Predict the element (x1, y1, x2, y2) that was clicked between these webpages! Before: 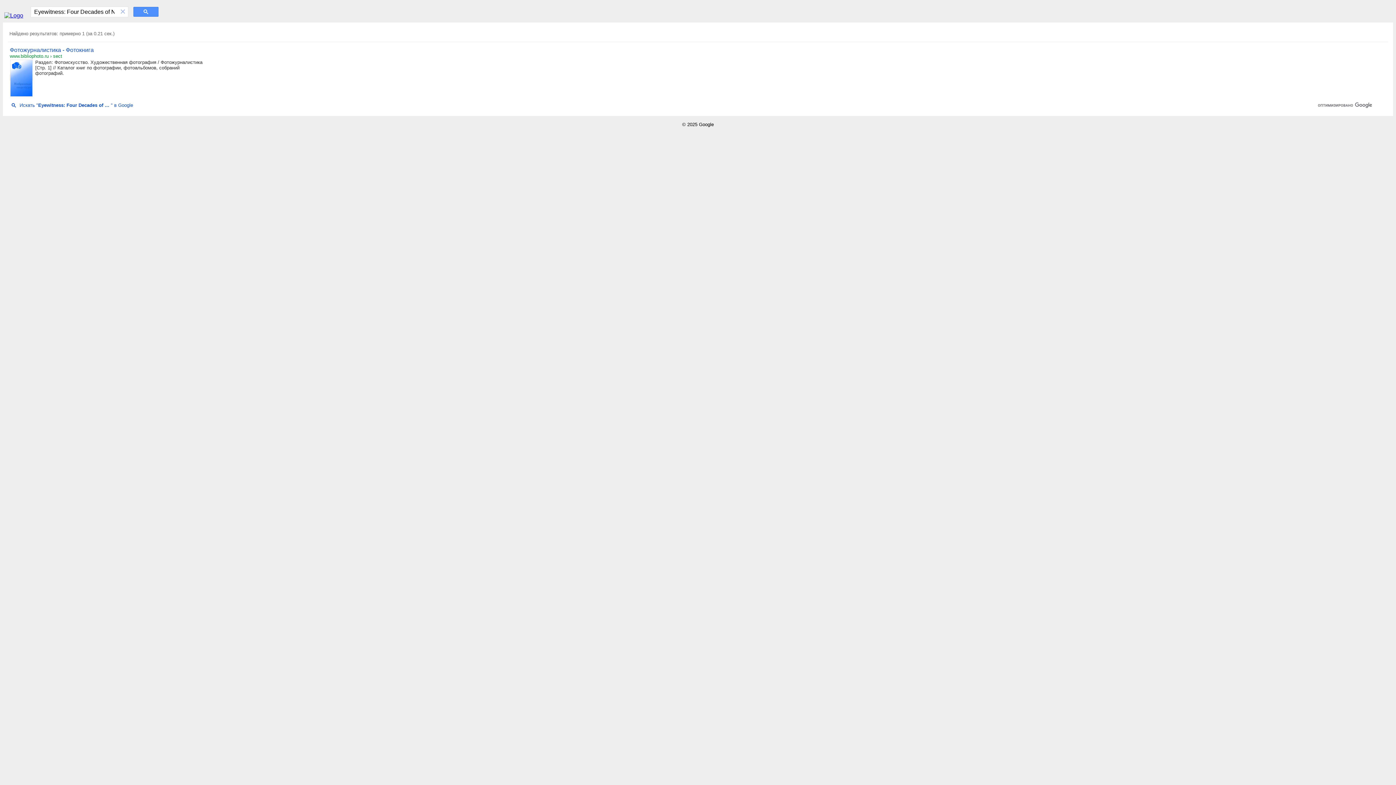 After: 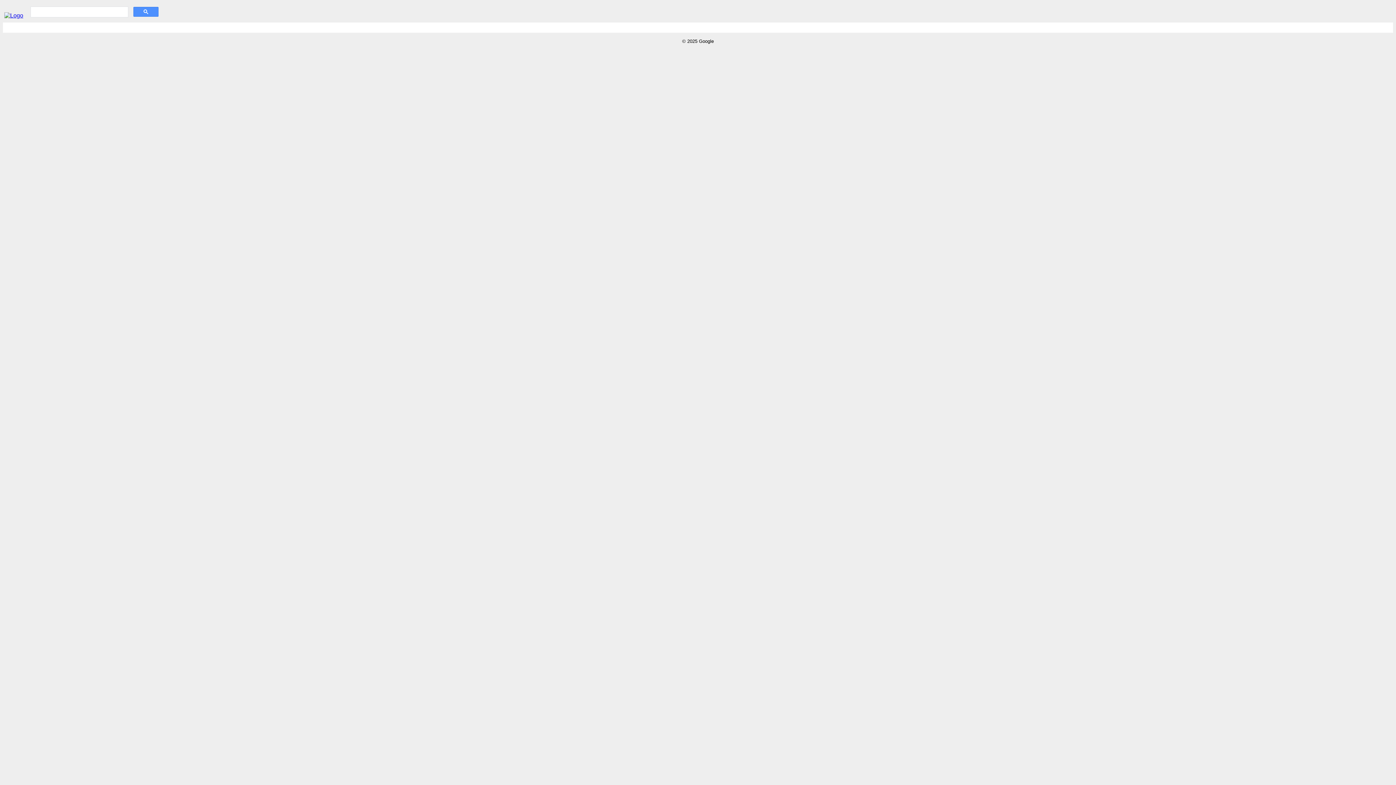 Action: bbox: (118, 6, 127, 16) label: ×